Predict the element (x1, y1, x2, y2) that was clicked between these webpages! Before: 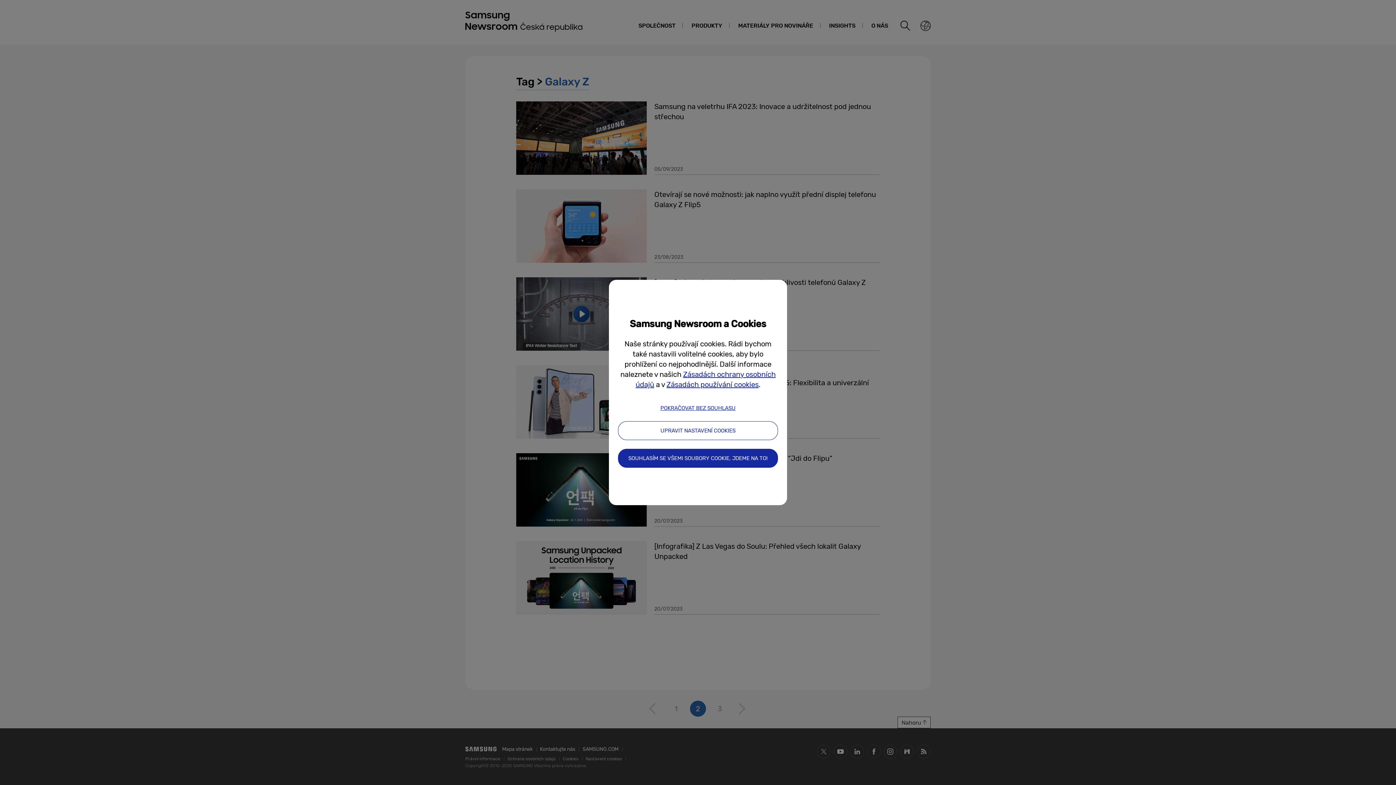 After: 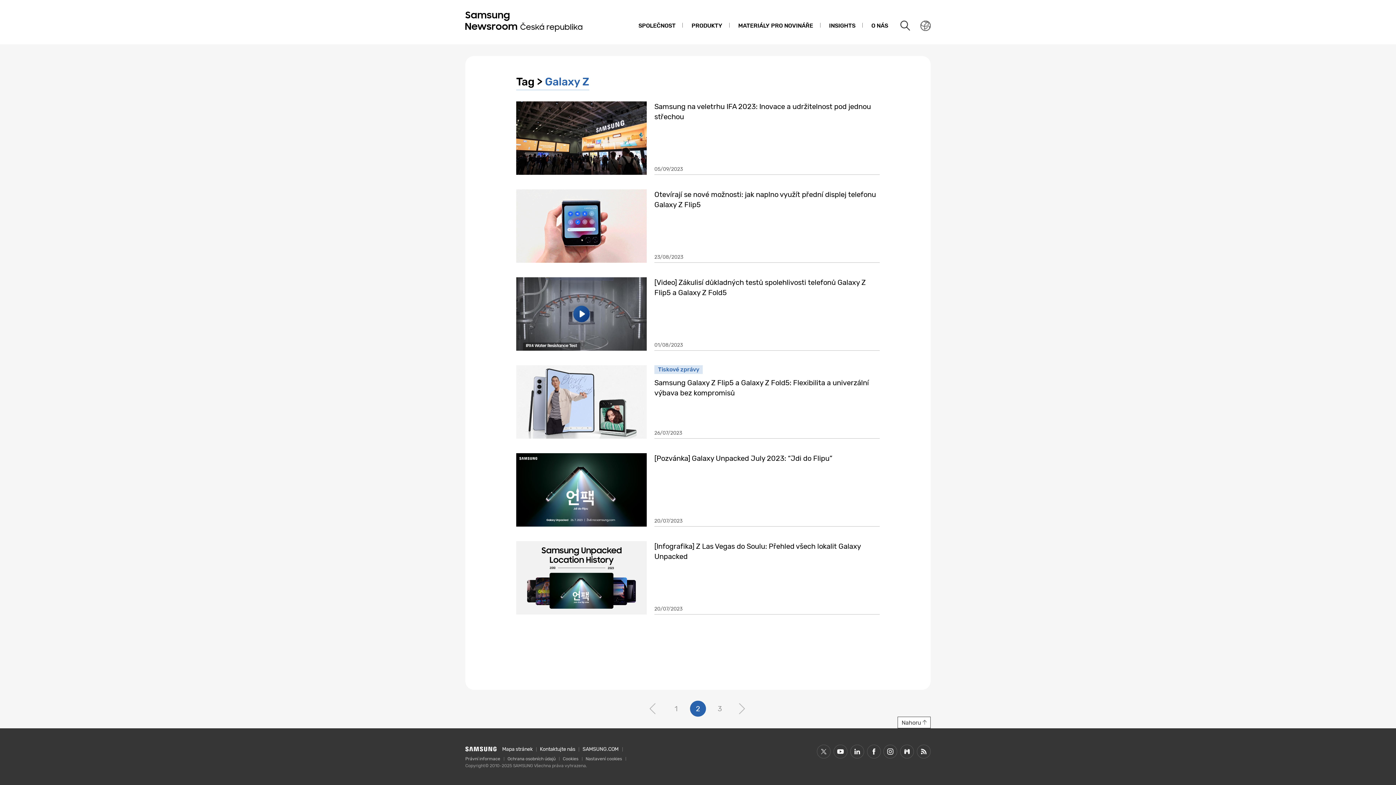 Action: bbox: (660, 404, 735, 411) label: POKRAČOVAT BEZ SOUHLASU